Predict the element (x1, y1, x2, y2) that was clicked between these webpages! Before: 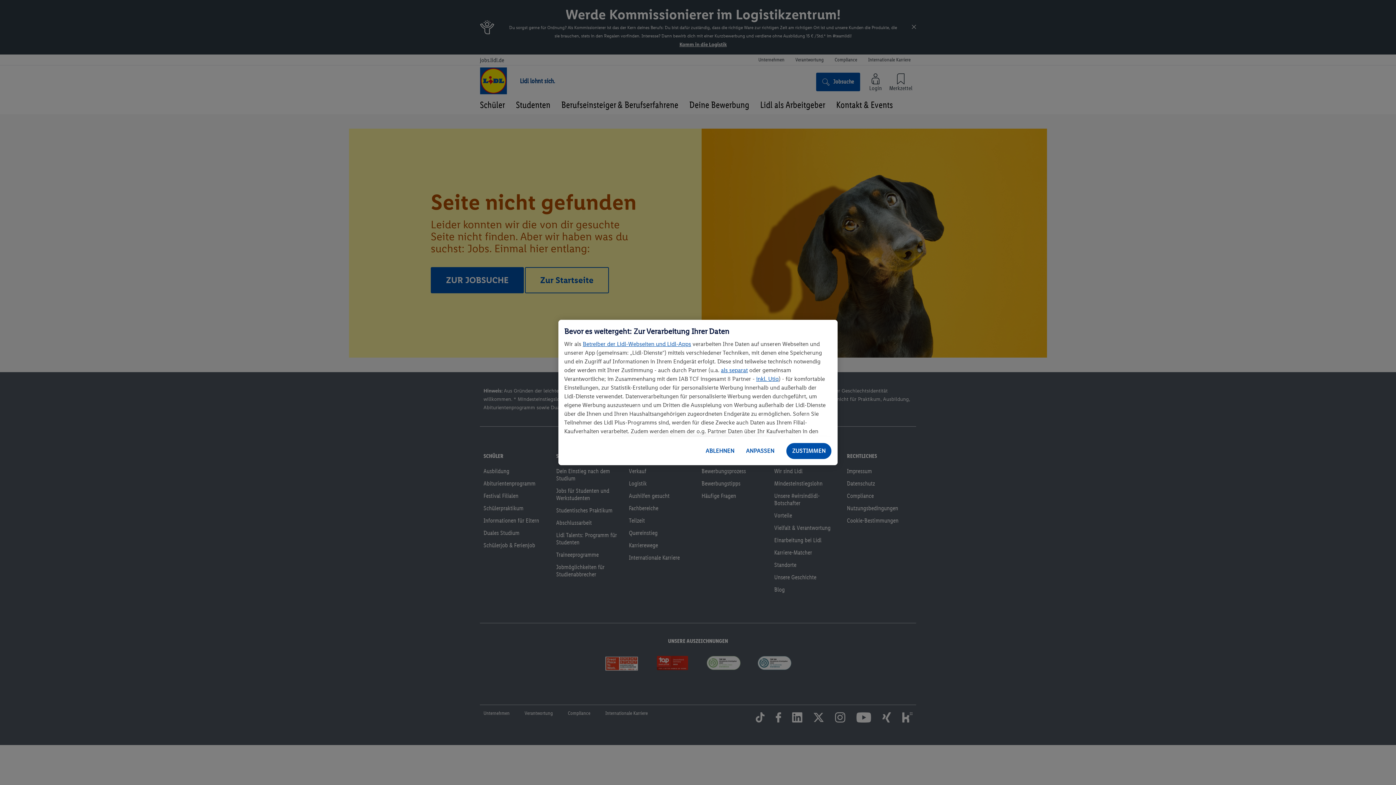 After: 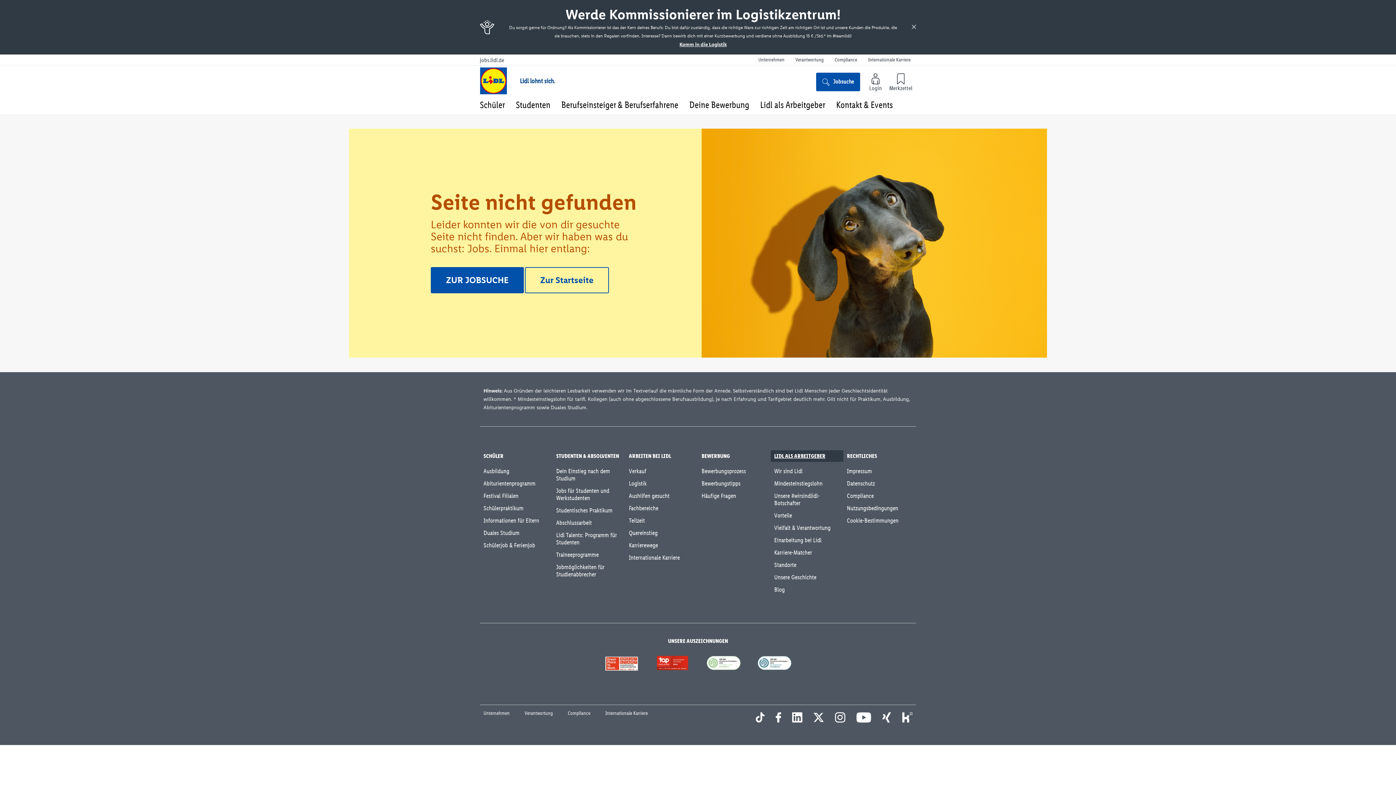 Action: bbox: (786, 442, 832, 459) label: ZUSTIMMEN